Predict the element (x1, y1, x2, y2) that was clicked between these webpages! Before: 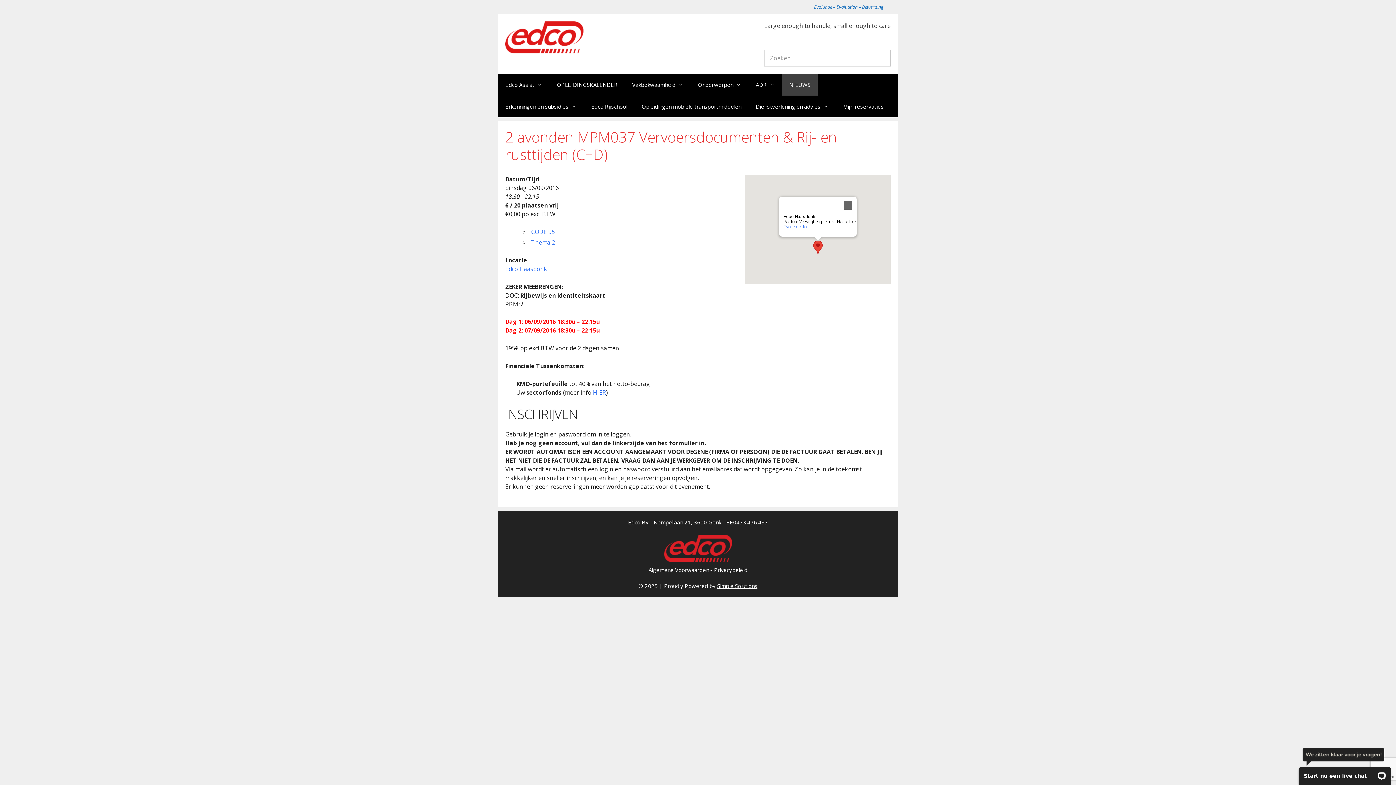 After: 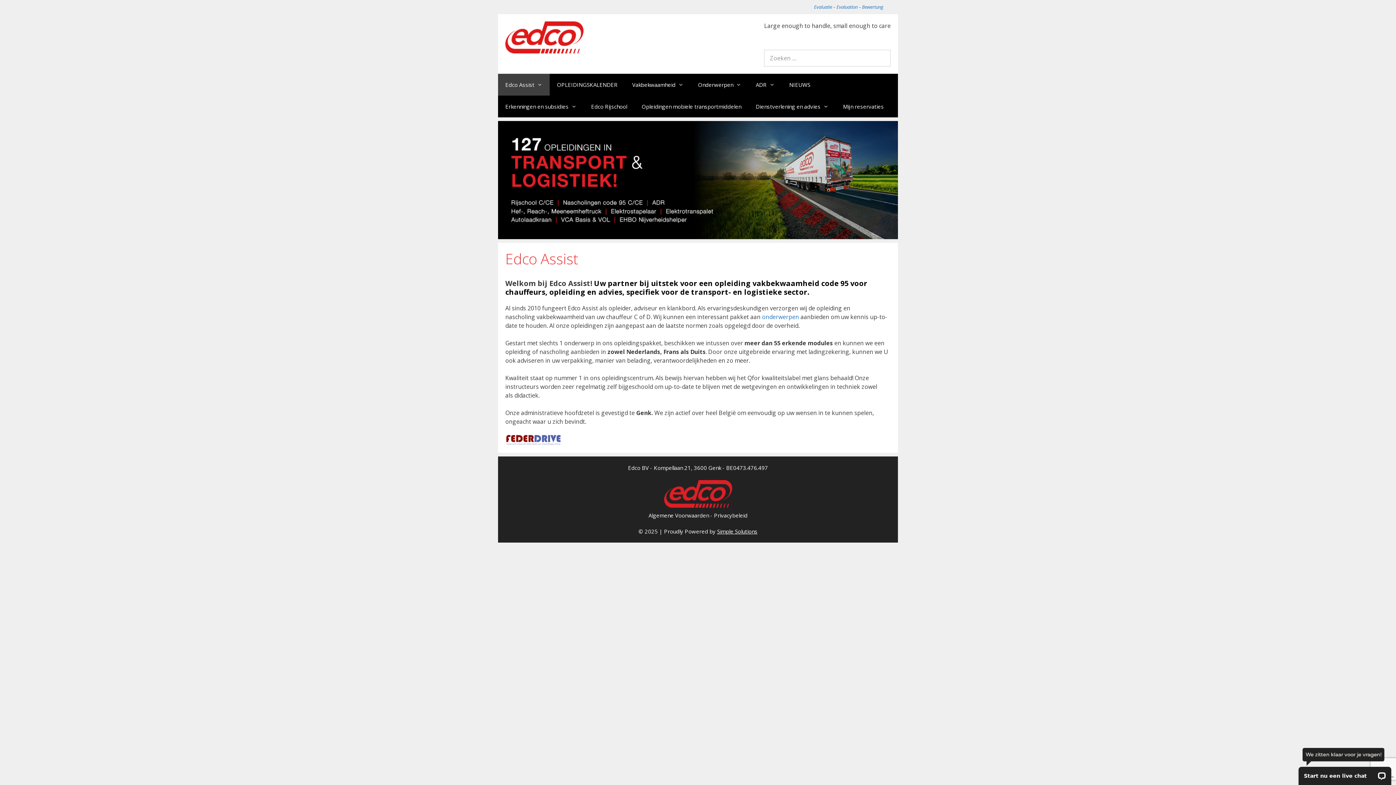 Action: bbox: (498, 73, 549, 95) label: Edco Assist